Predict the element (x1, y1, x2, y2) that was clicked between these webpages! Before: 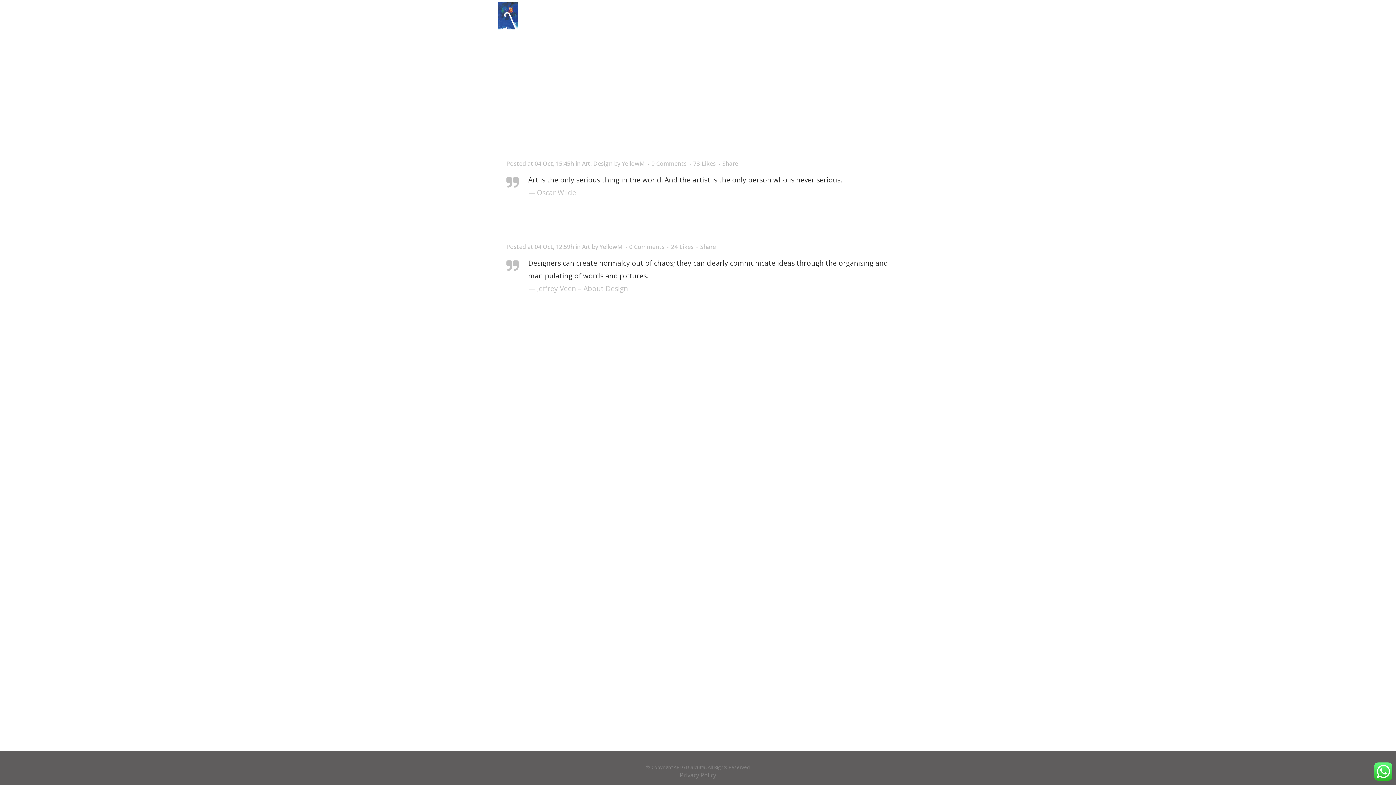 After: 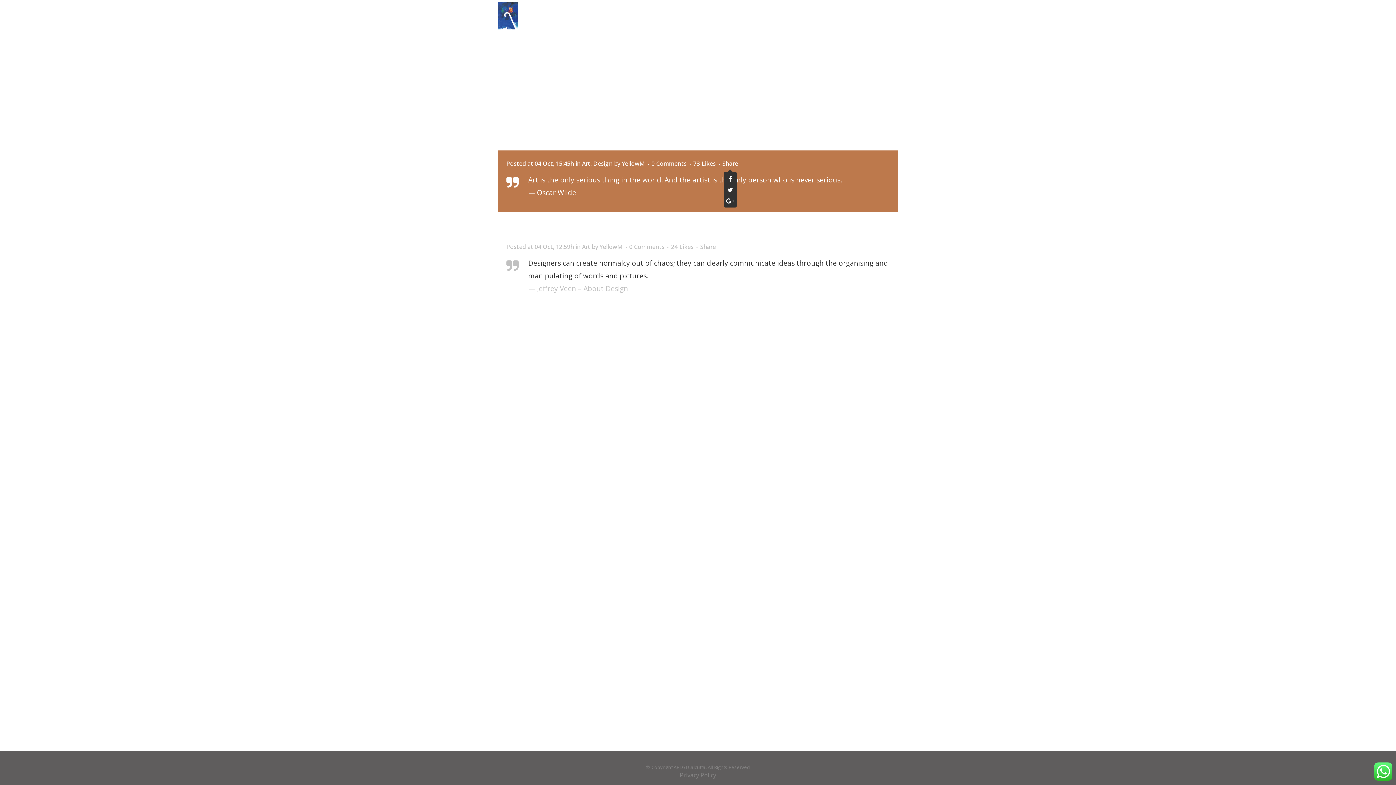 Action: label: Share bbox: (722, 159, 738, 167)